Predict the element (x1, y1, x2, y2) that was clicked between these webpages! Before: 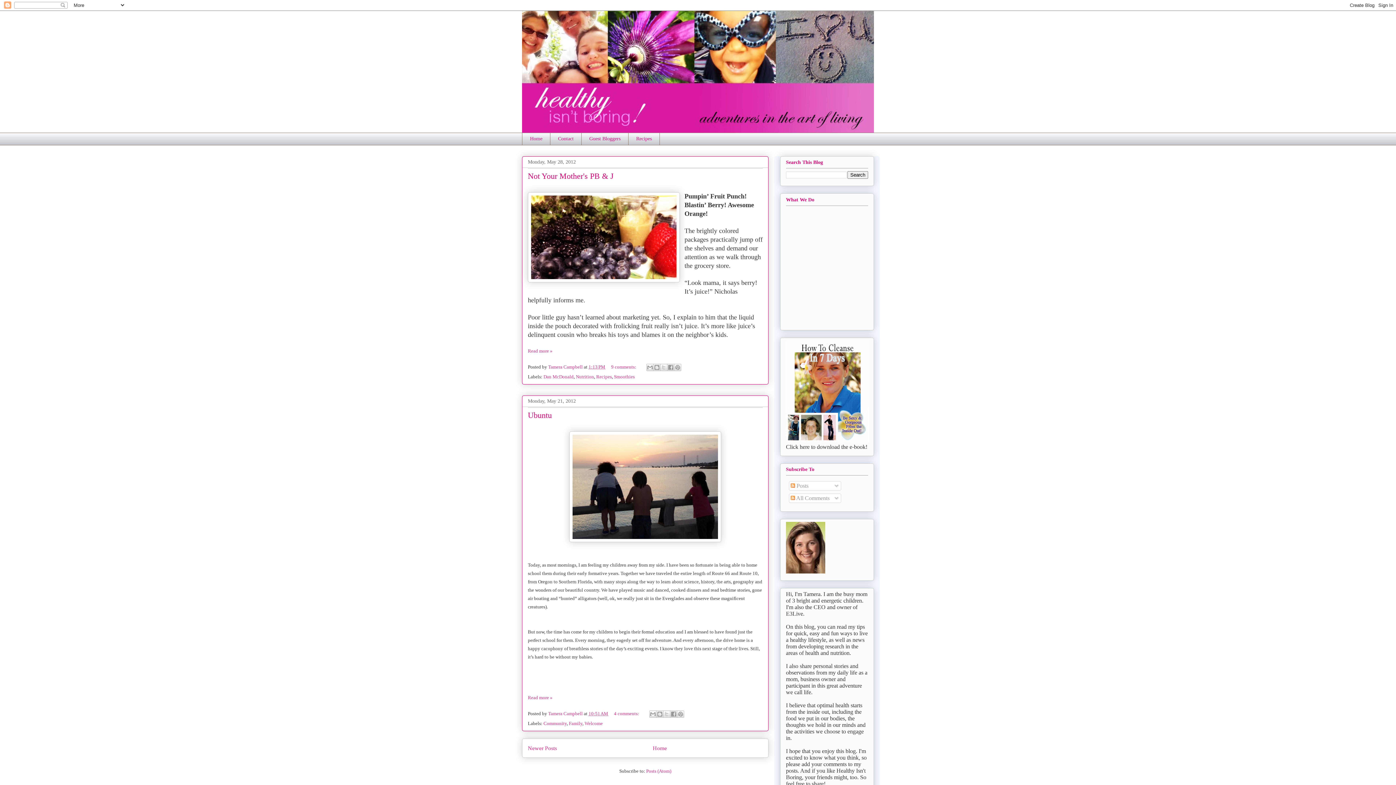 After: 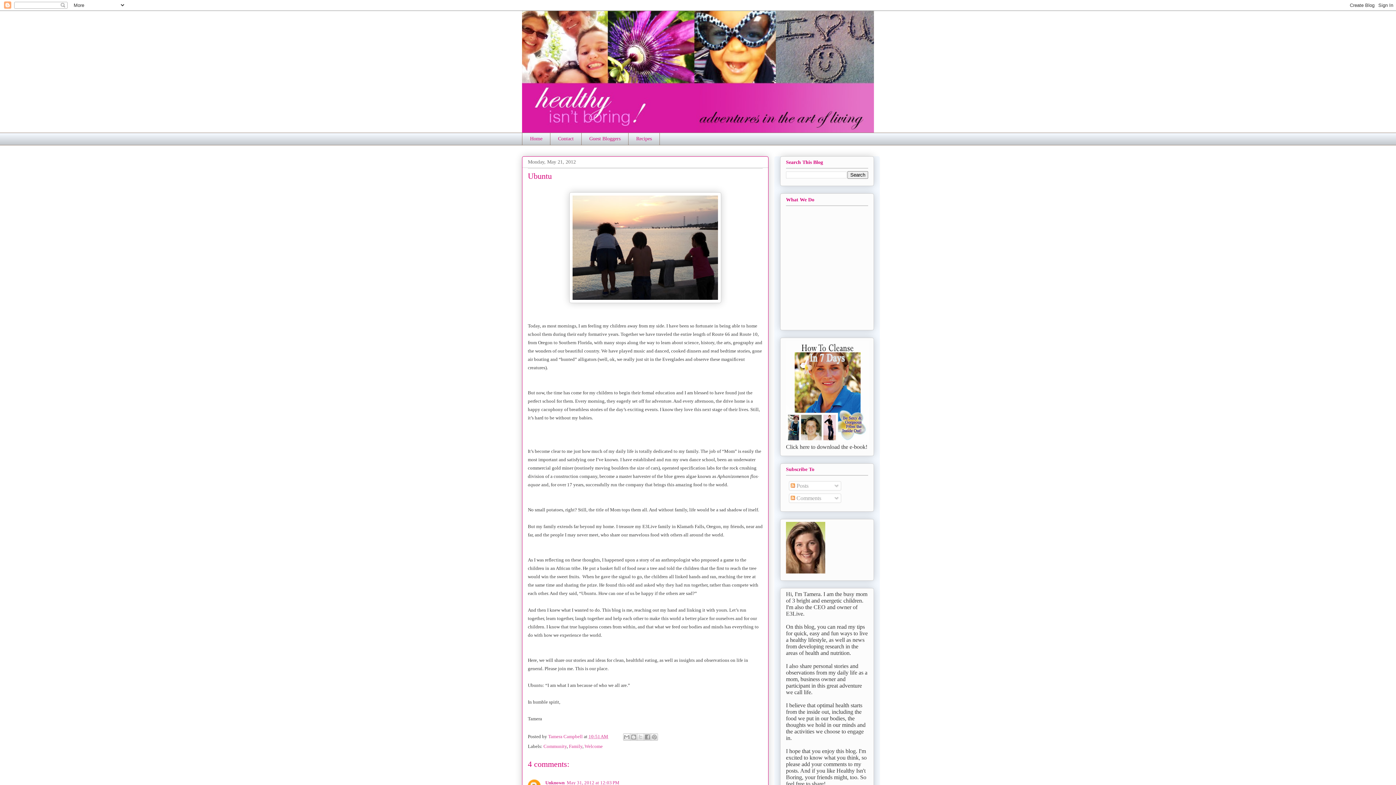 Action: label: 10:51 AM bbox: (588, 711, 608, 716)